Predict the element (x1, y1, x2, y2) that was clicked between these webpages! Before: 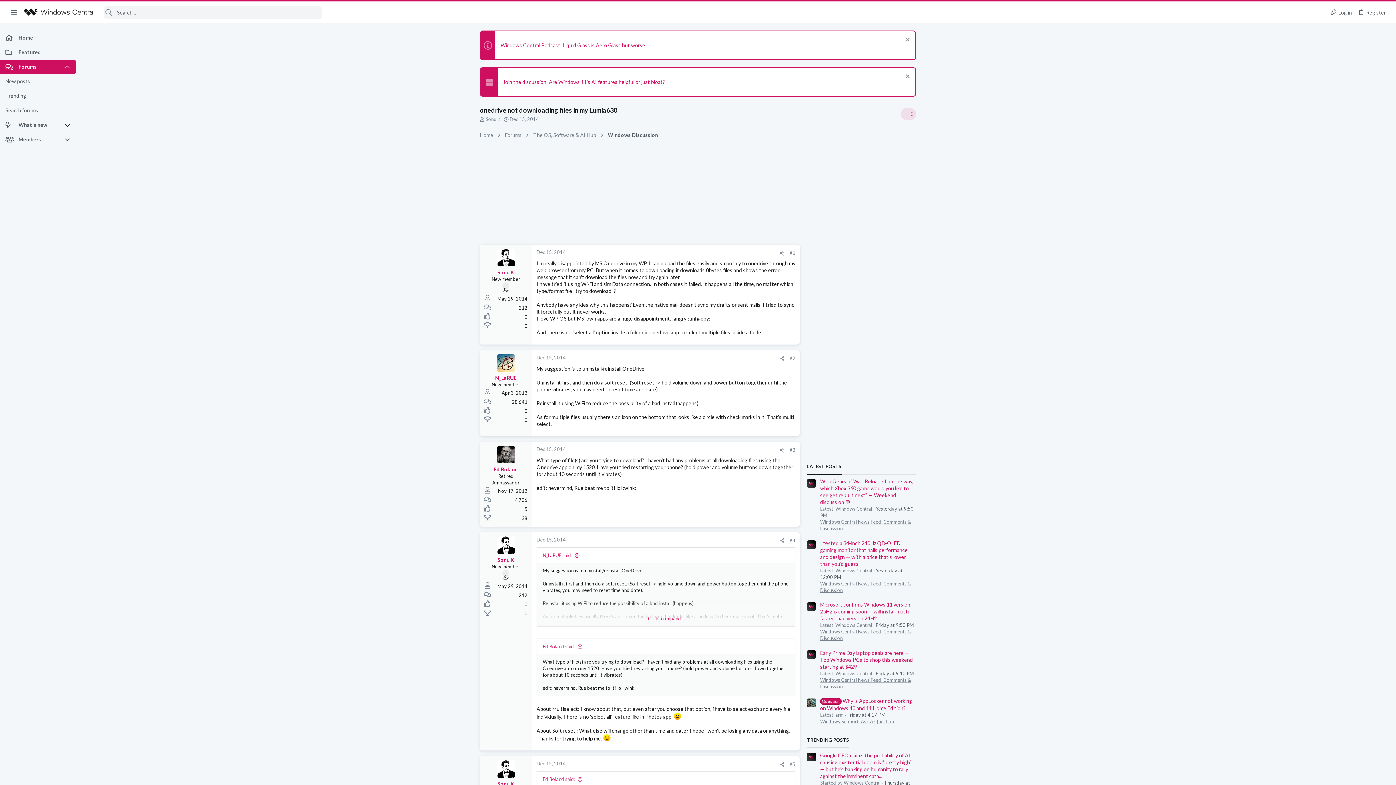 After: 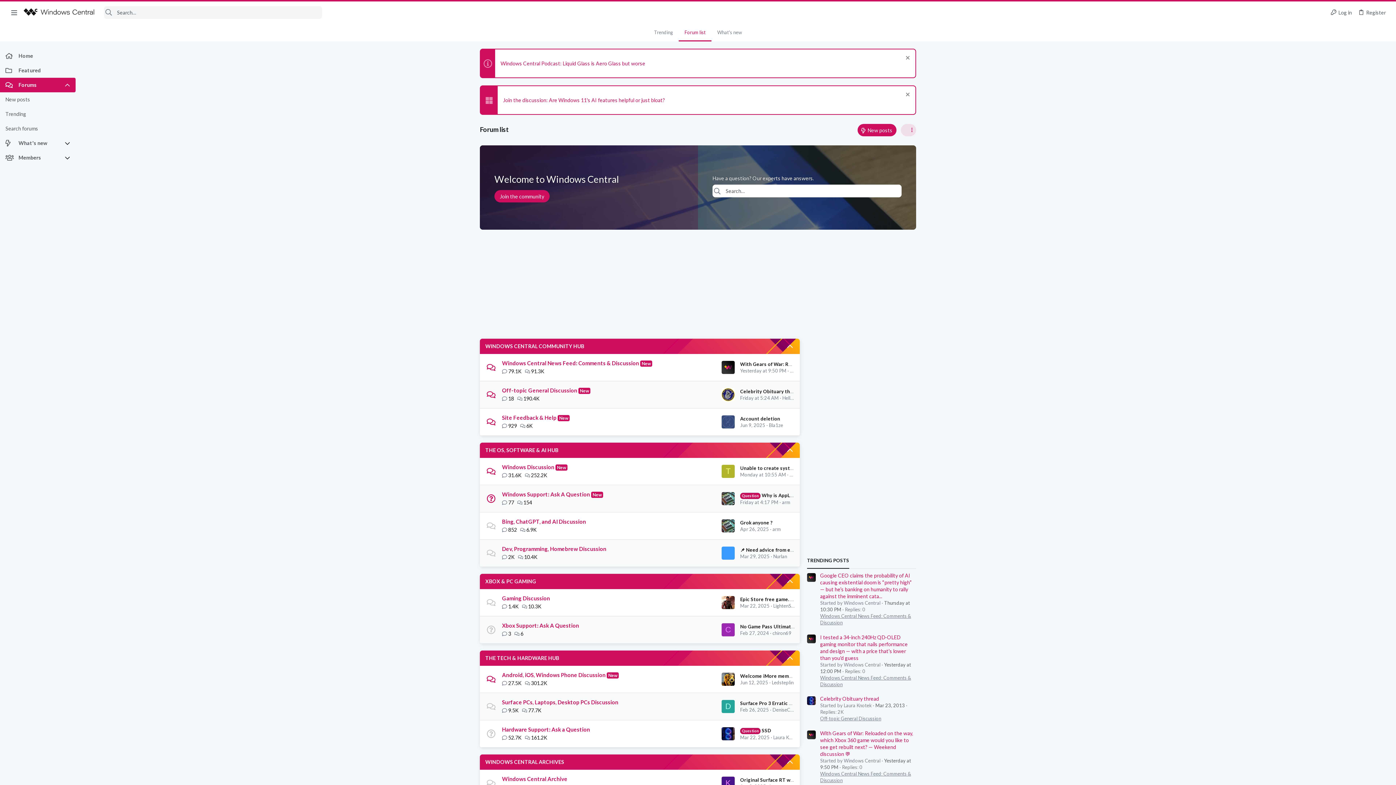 Action: label: Forums bbox: (503, 130, 523, 139)